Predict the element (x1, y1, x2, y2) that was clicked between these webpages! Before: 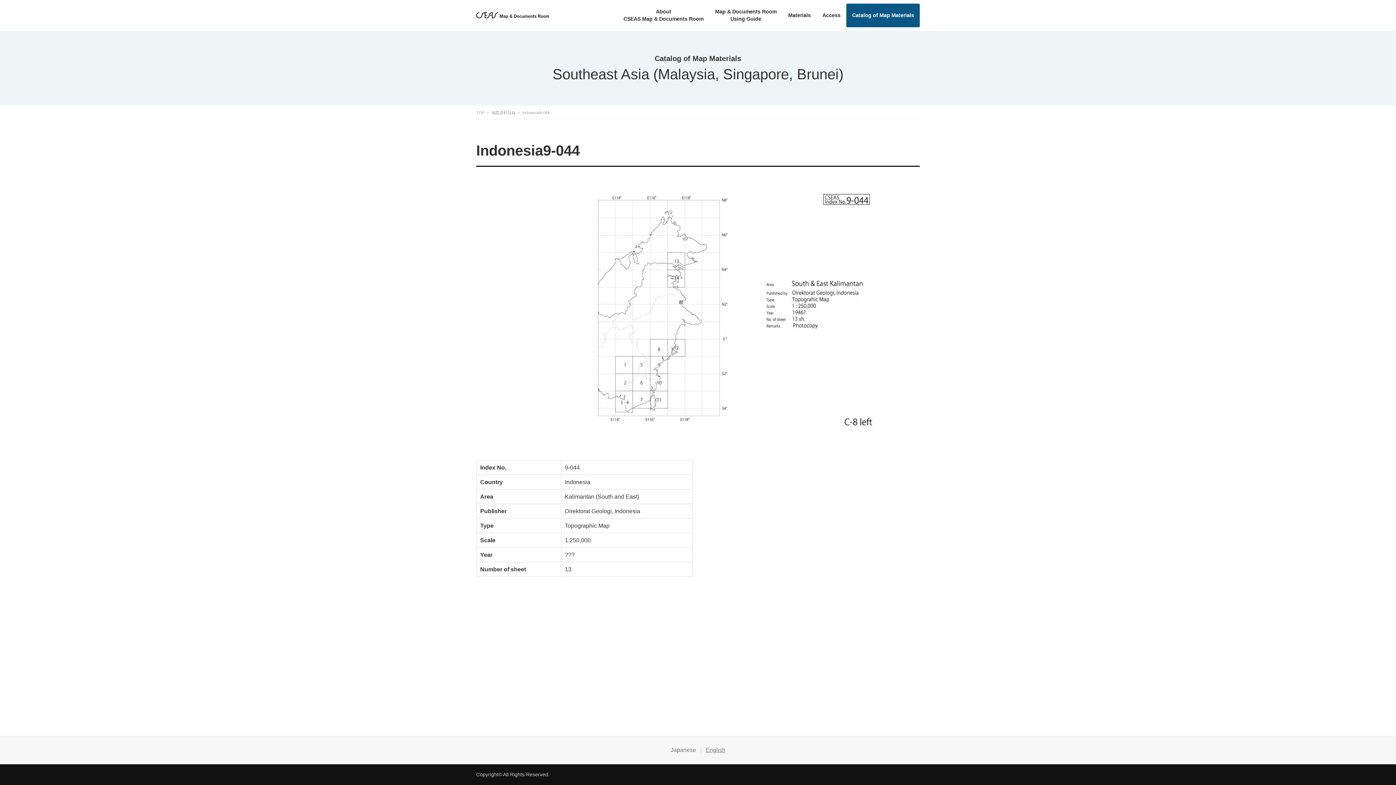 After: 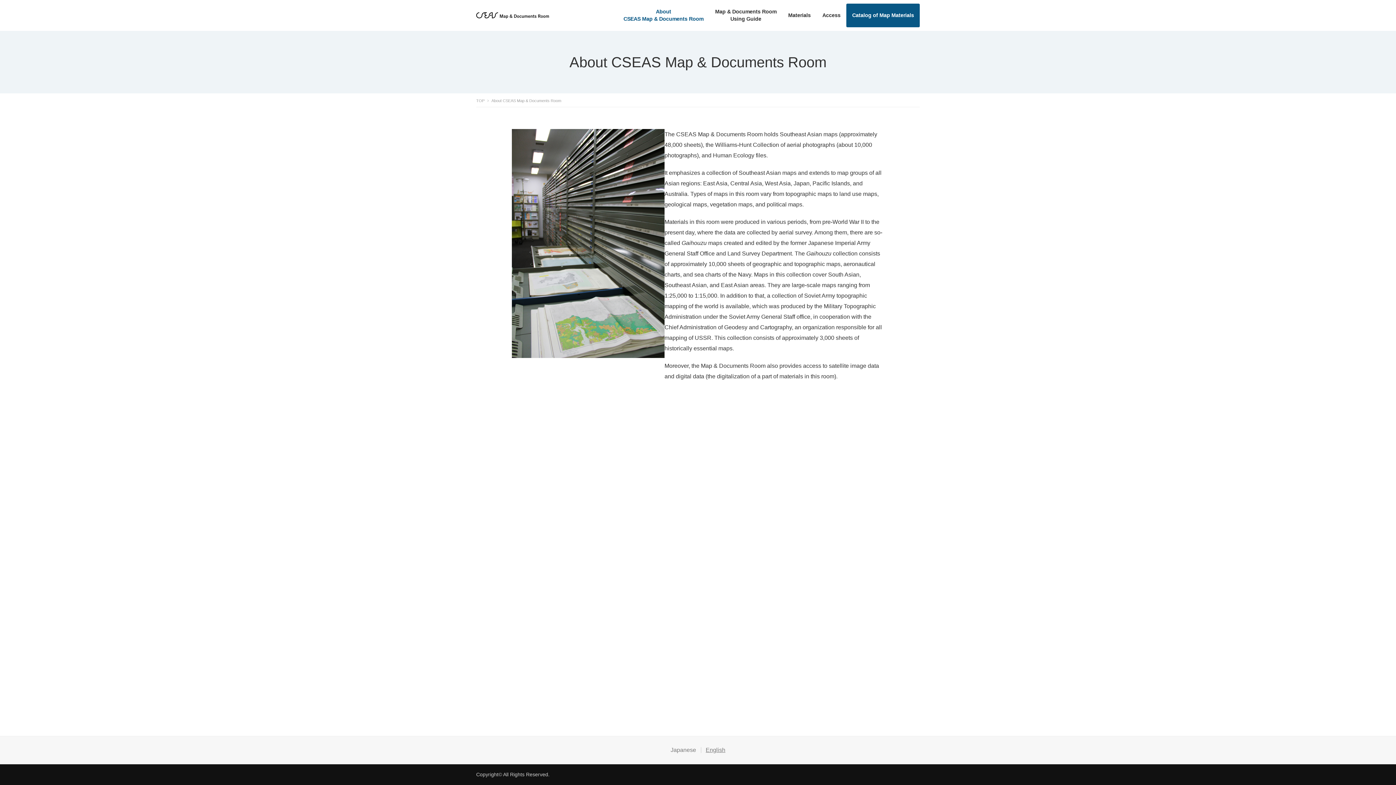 Action: bbox: (617, 0, 709, 30) label: About
CSEAS Map & Documents Room